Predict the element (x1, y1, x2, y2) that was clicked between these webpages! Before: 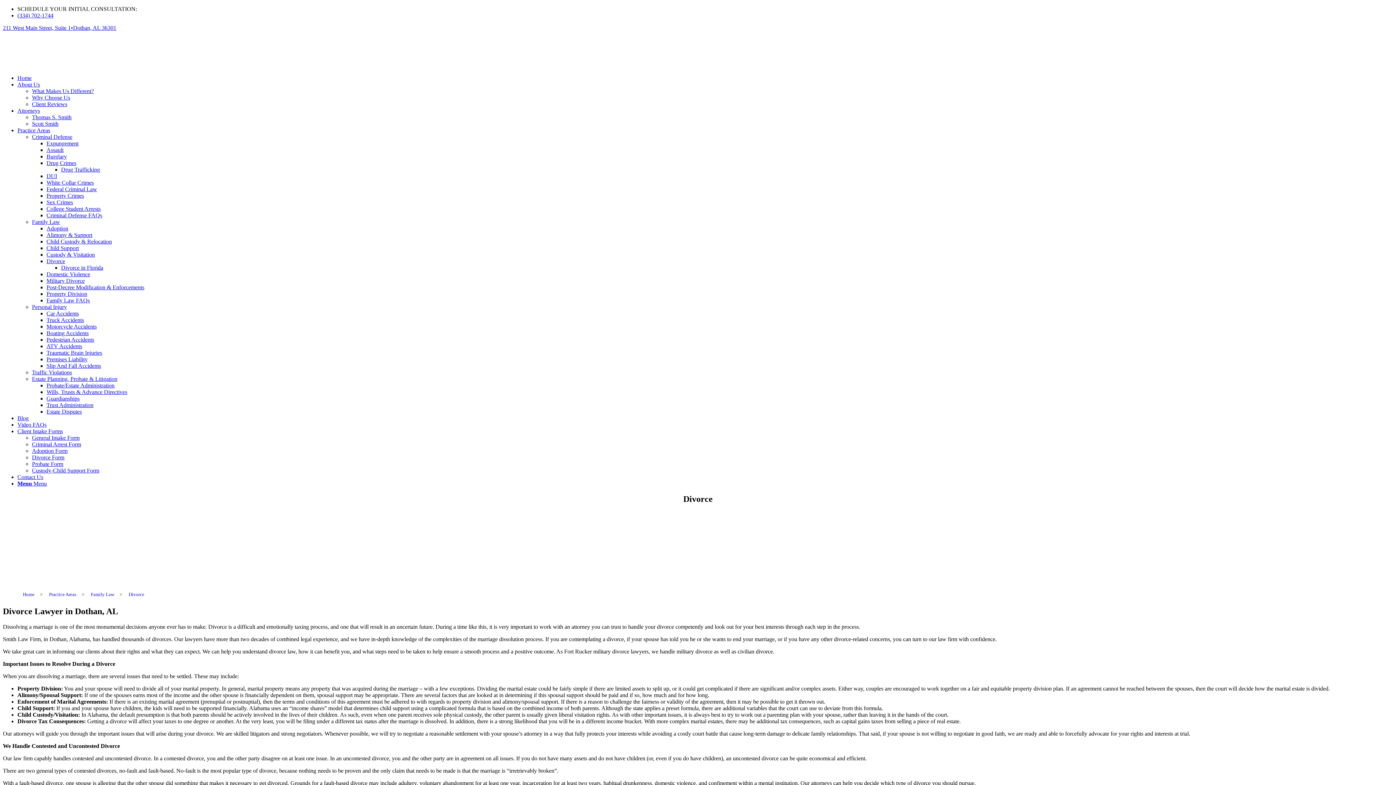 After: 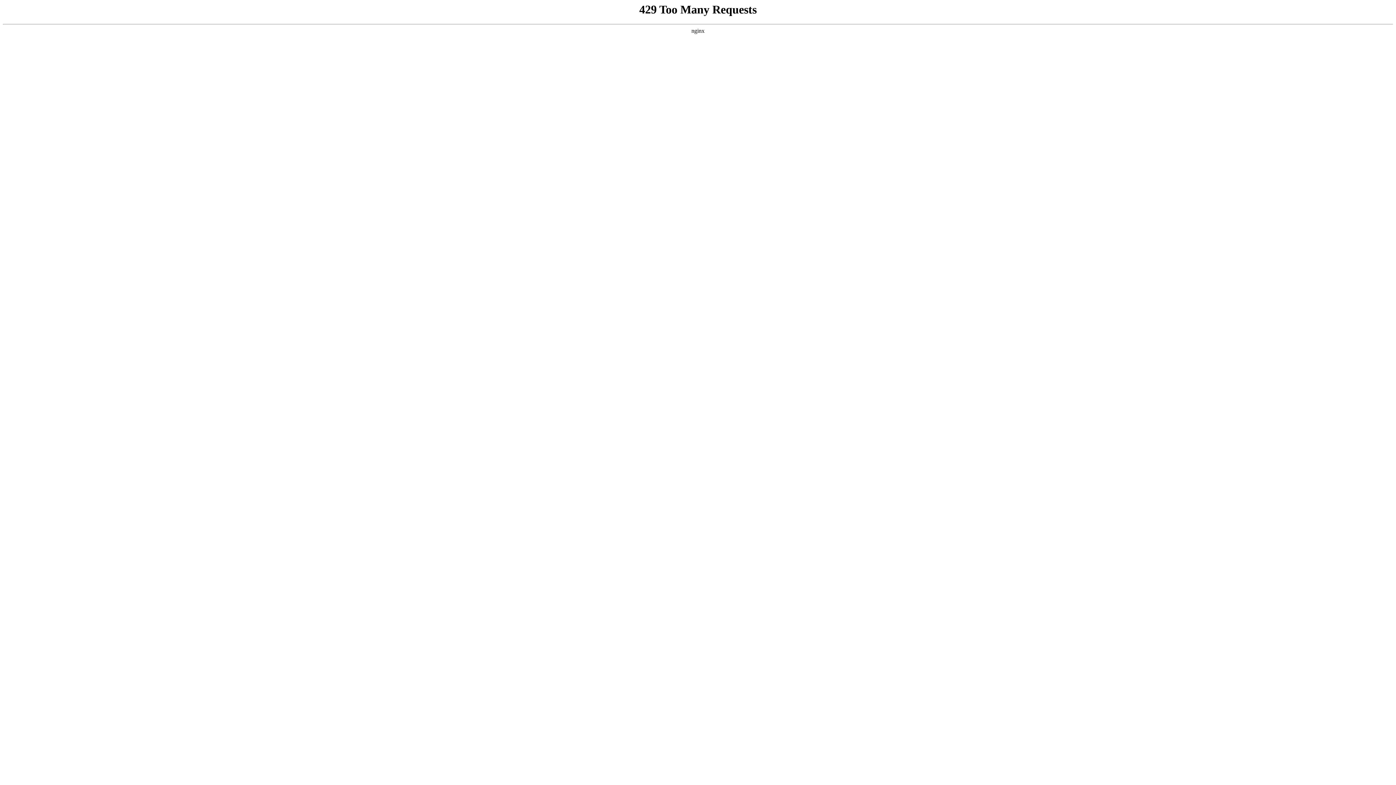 Action: label: Military Divorce bbox: (46, 277, 84, 284)